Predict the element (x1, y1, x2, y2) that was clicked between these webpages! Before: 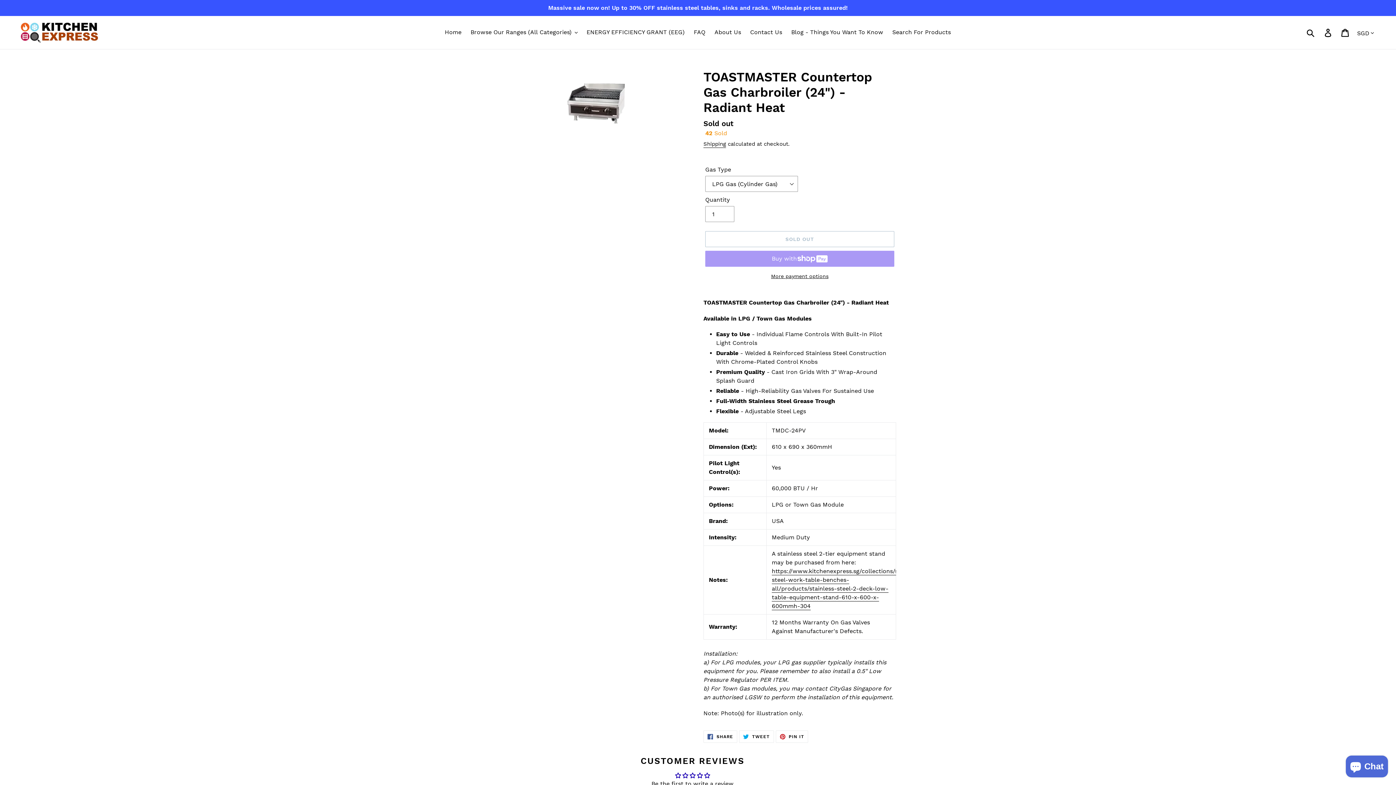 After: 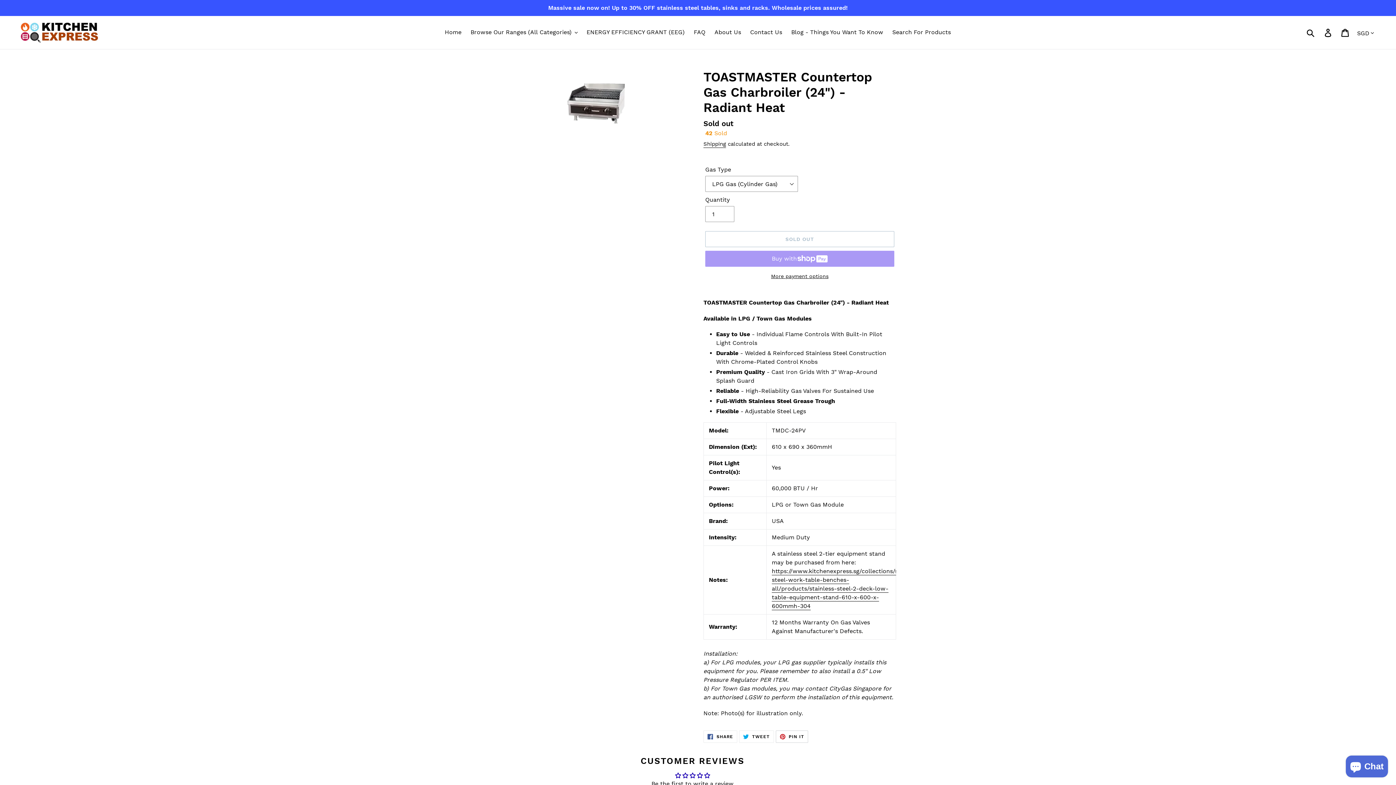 Action: label:  PIN IT
PIN ON PINTEREST bbox: (775, 730, 808, 743)